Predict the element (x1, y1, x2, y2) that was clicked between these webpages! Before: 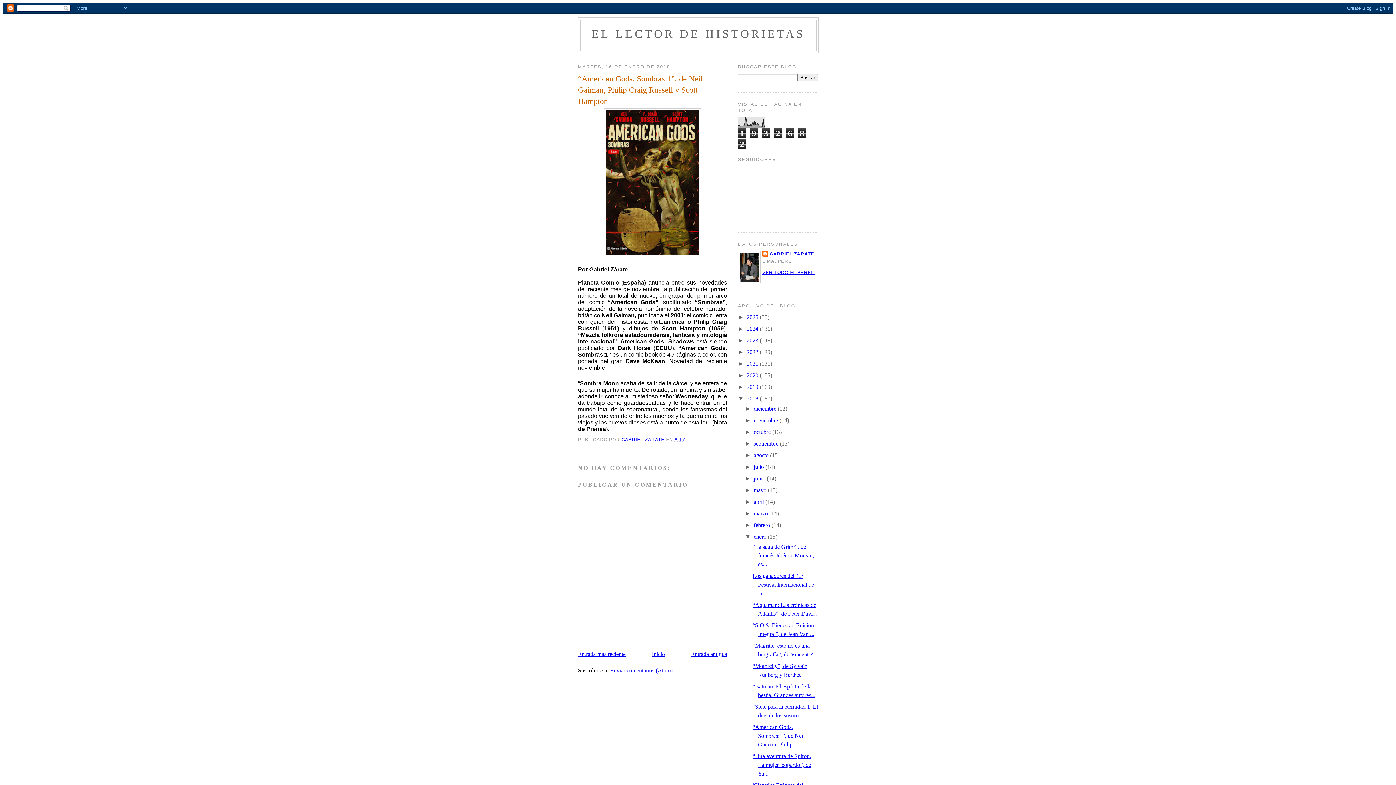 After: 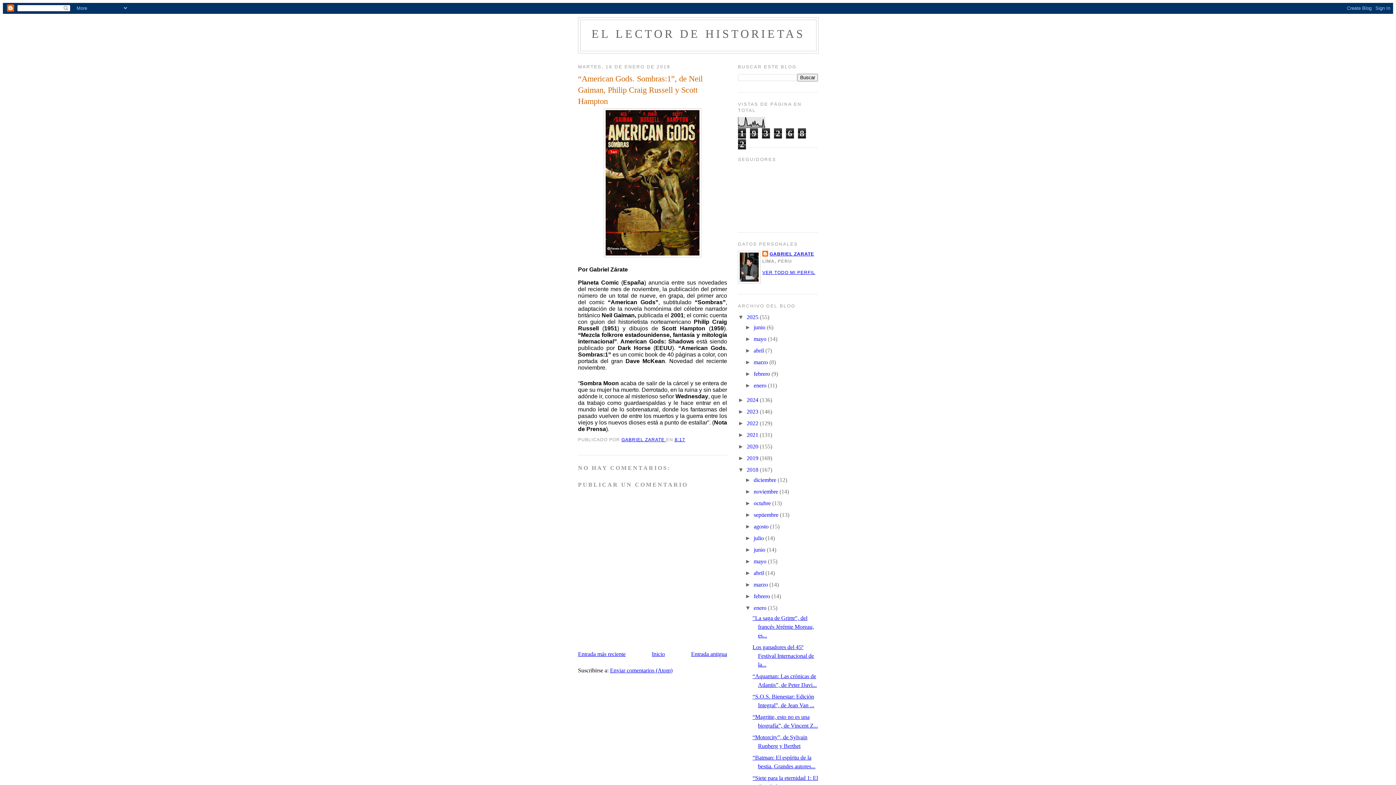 Action: bbox: (738, 314, 746, 320) label: ►  